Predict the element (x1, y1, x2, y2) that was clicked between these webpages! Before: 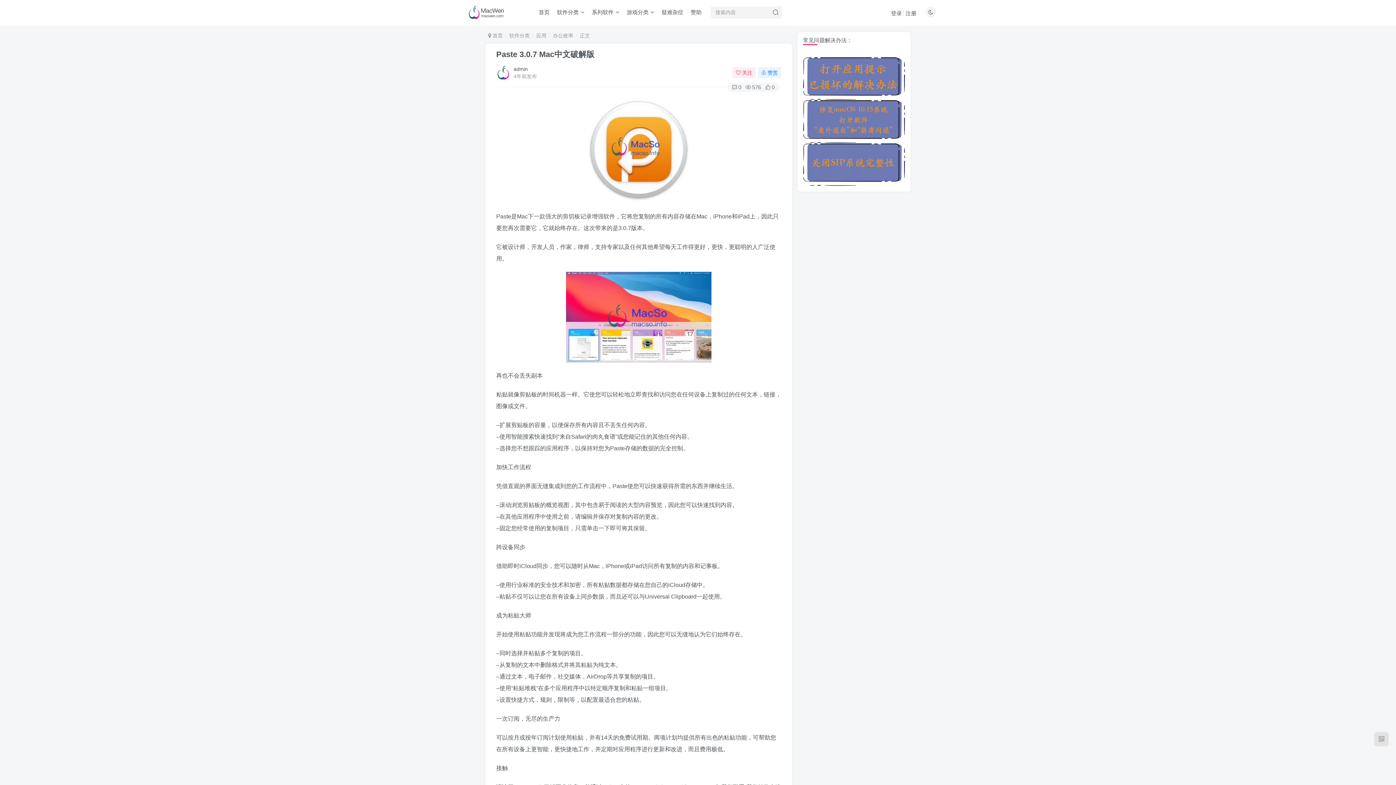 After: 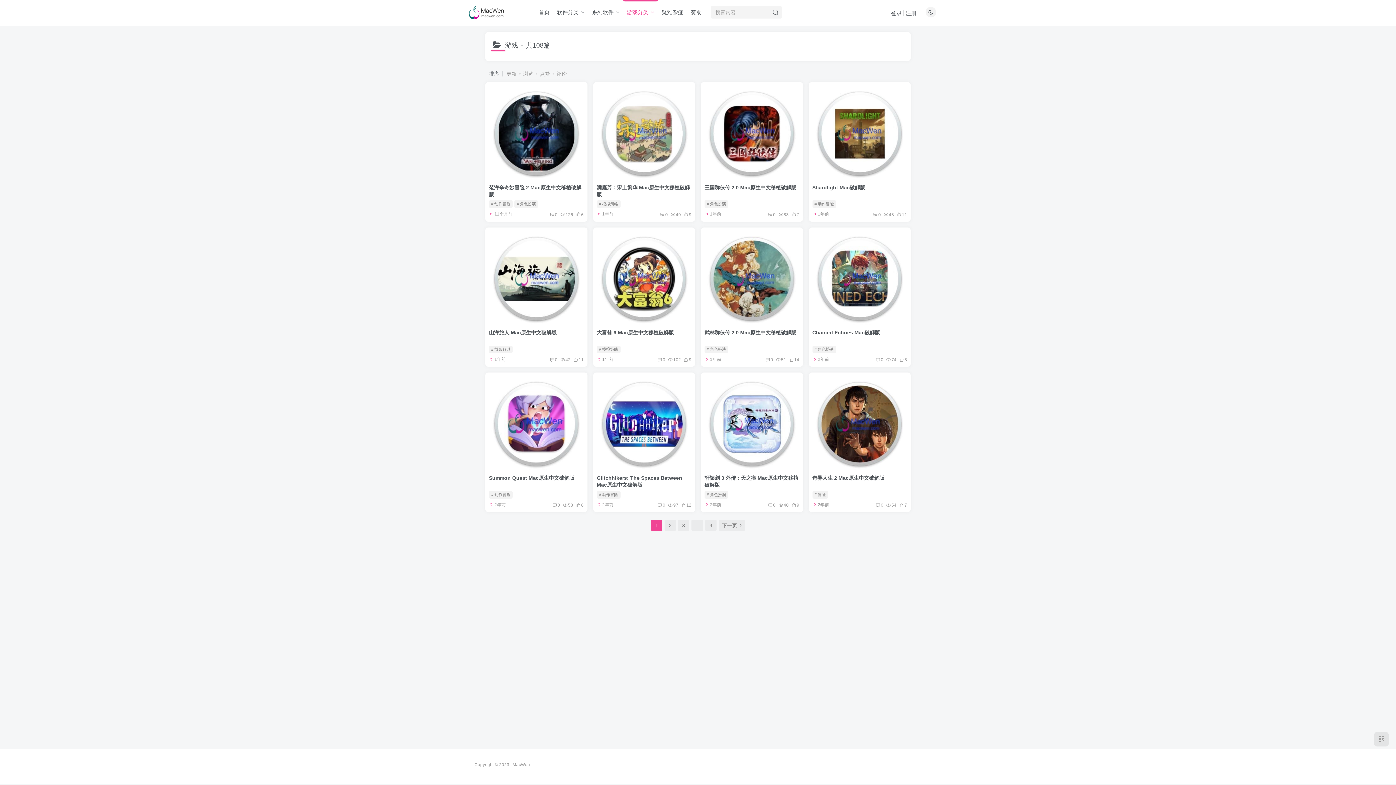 Action: label: 游戏分类 bbox: (623, 3, 658, 21)